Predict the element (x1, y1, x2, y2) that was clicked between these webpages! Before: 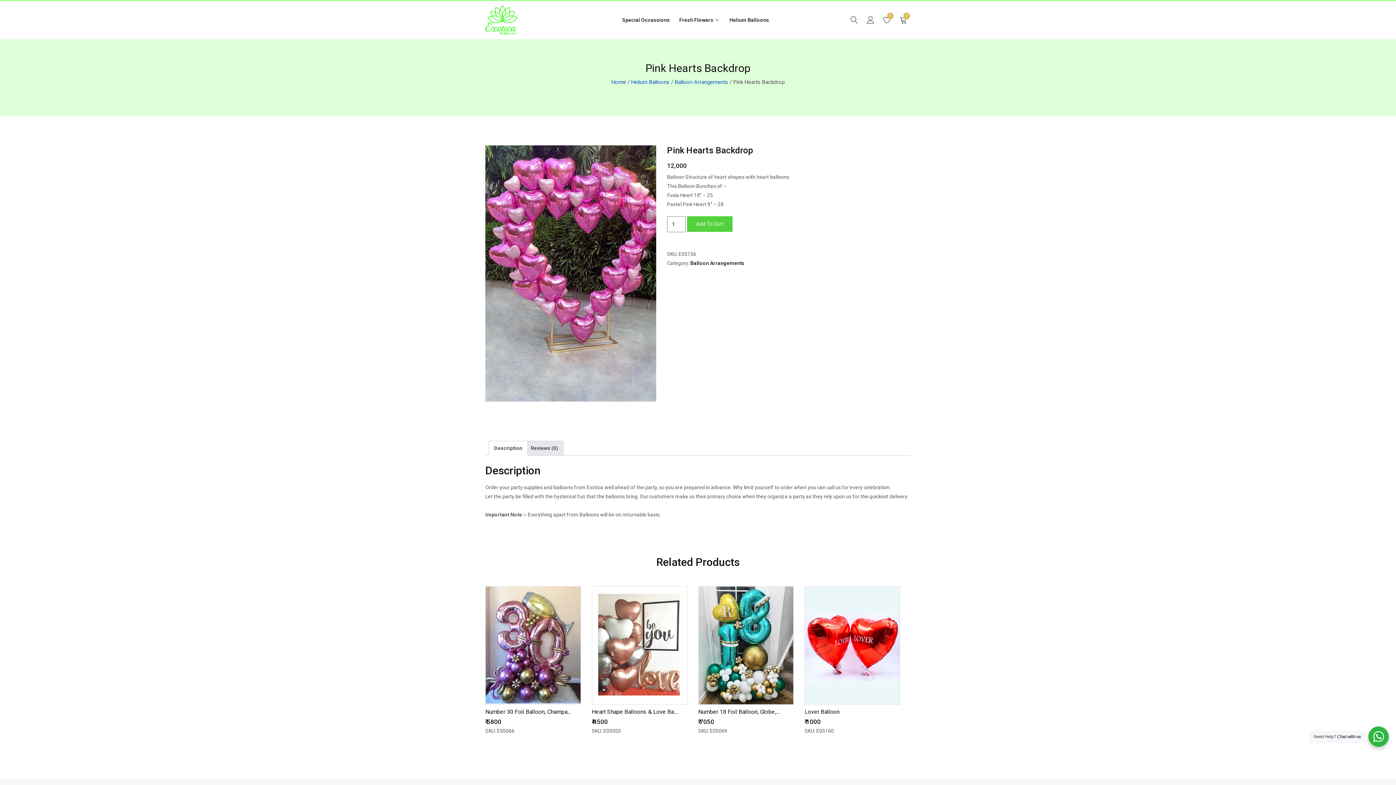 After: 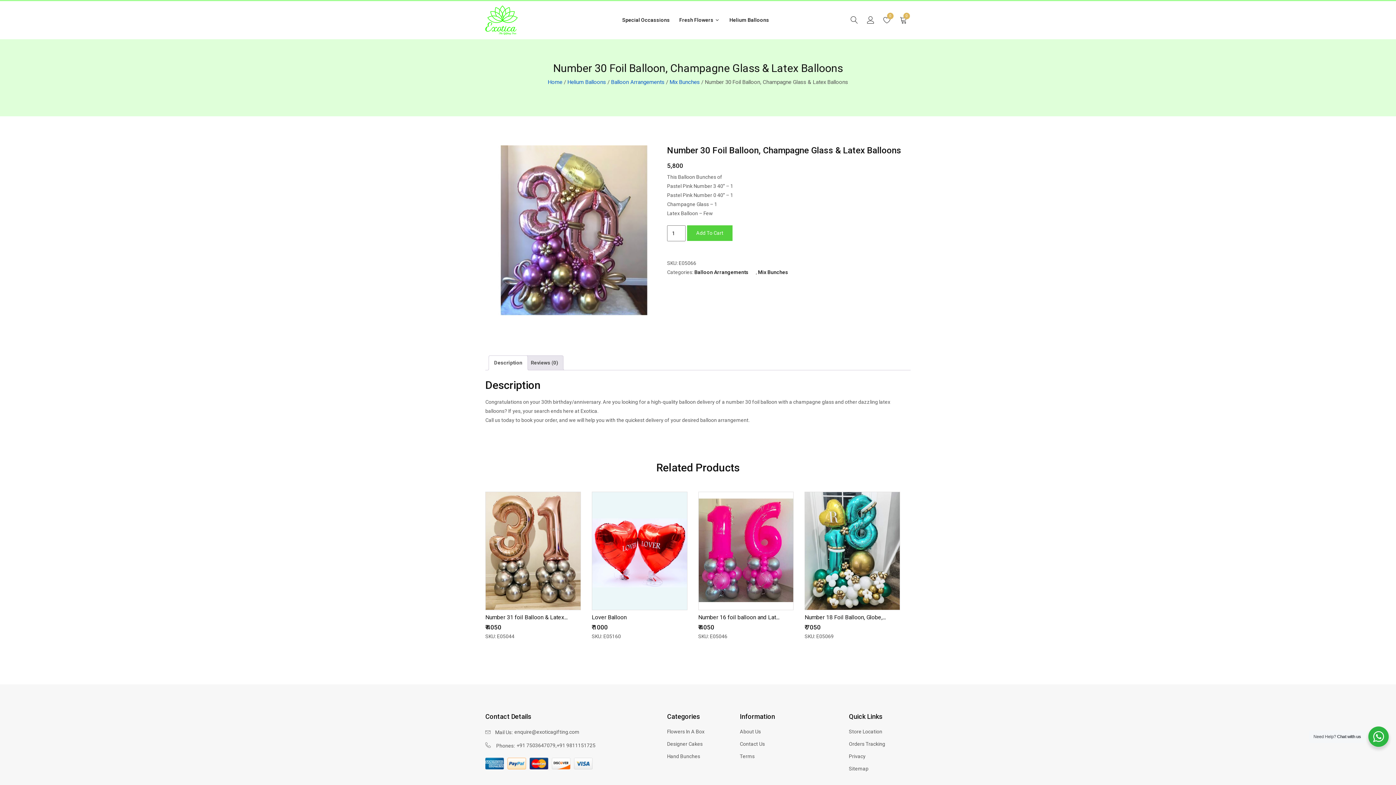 Action: bbox: (485, 642, 580, 648)